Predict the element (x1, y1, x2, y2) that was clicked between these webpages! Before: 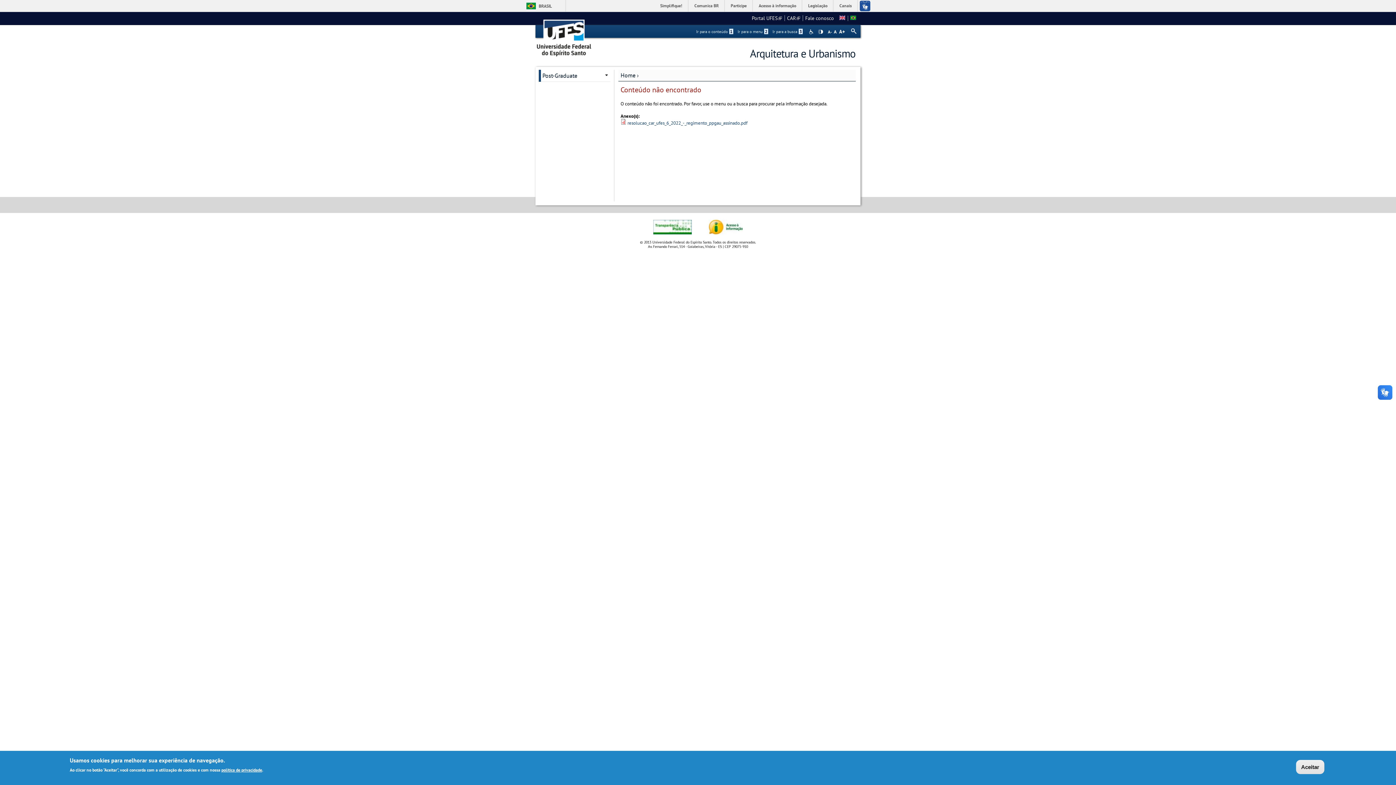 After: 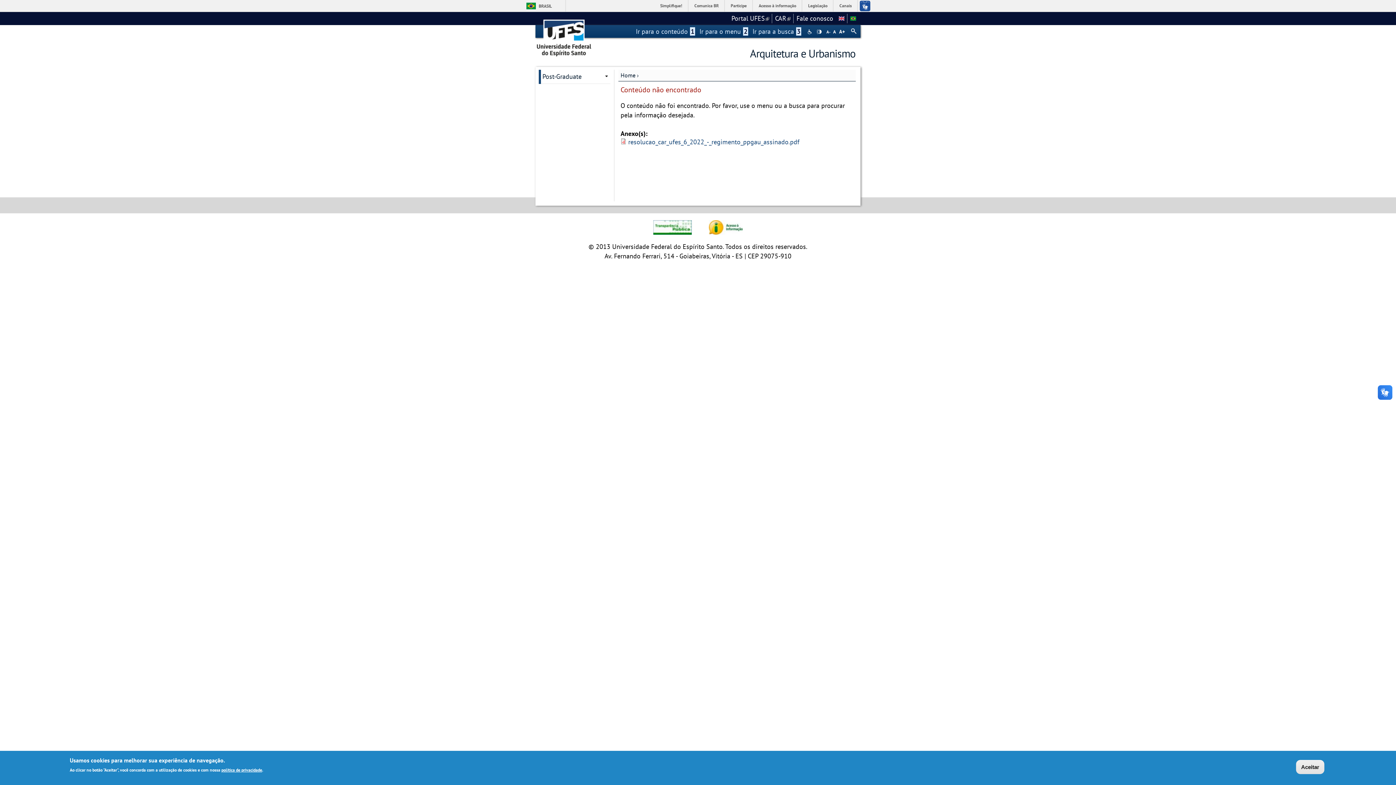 Action: label: +A bbox: (838, 29, 845, 33)